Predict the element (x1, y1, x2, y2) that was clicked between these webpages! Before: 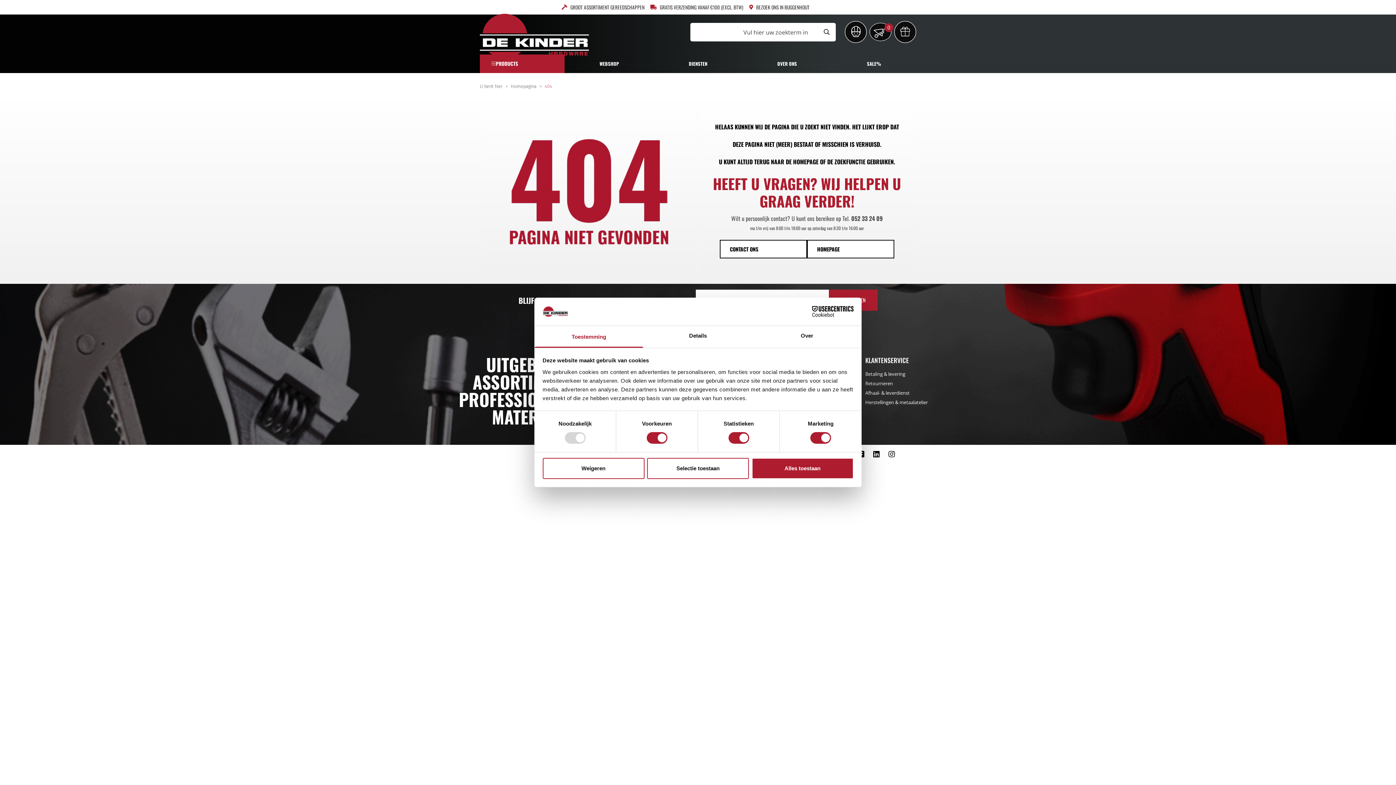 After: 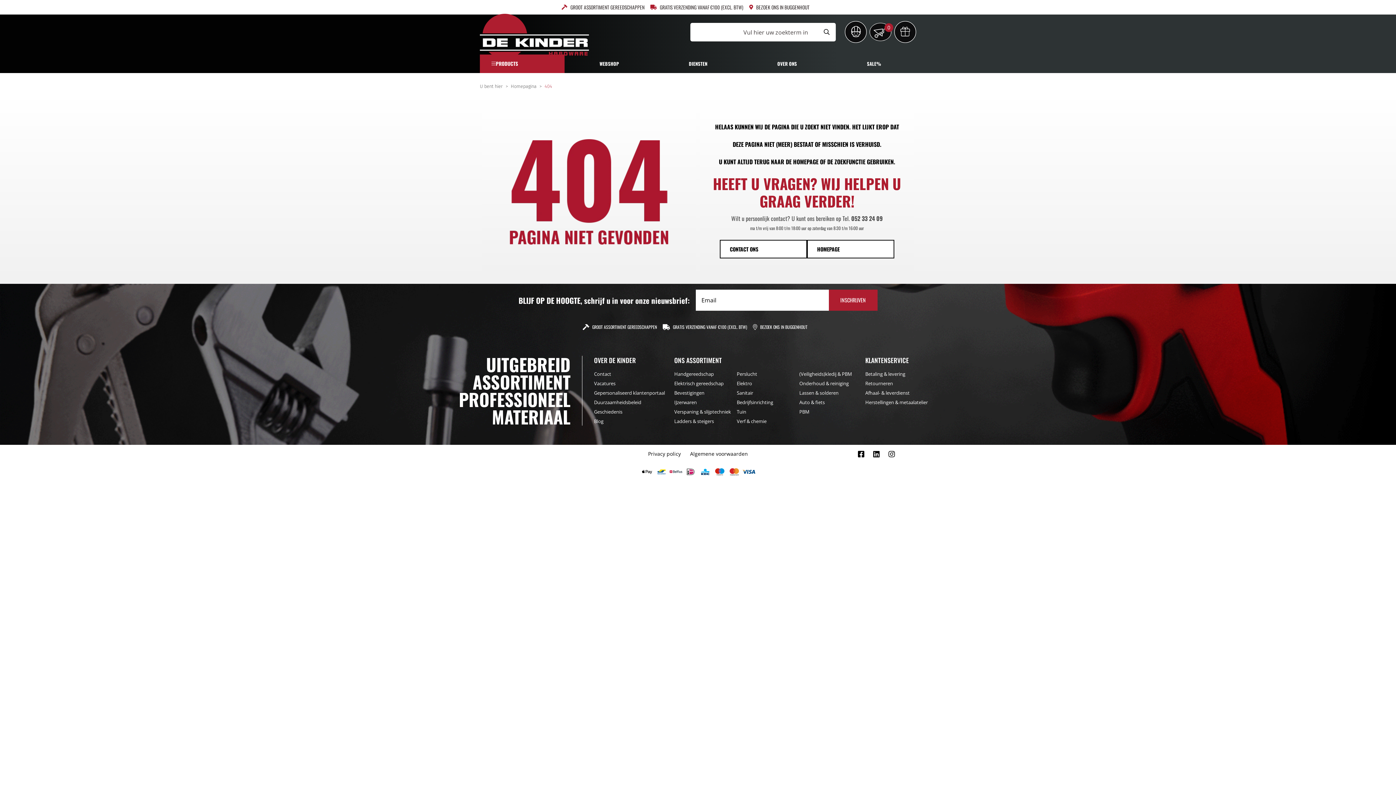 Action: bbox: (647, 458, 749, 479) label: Selectie toestaan